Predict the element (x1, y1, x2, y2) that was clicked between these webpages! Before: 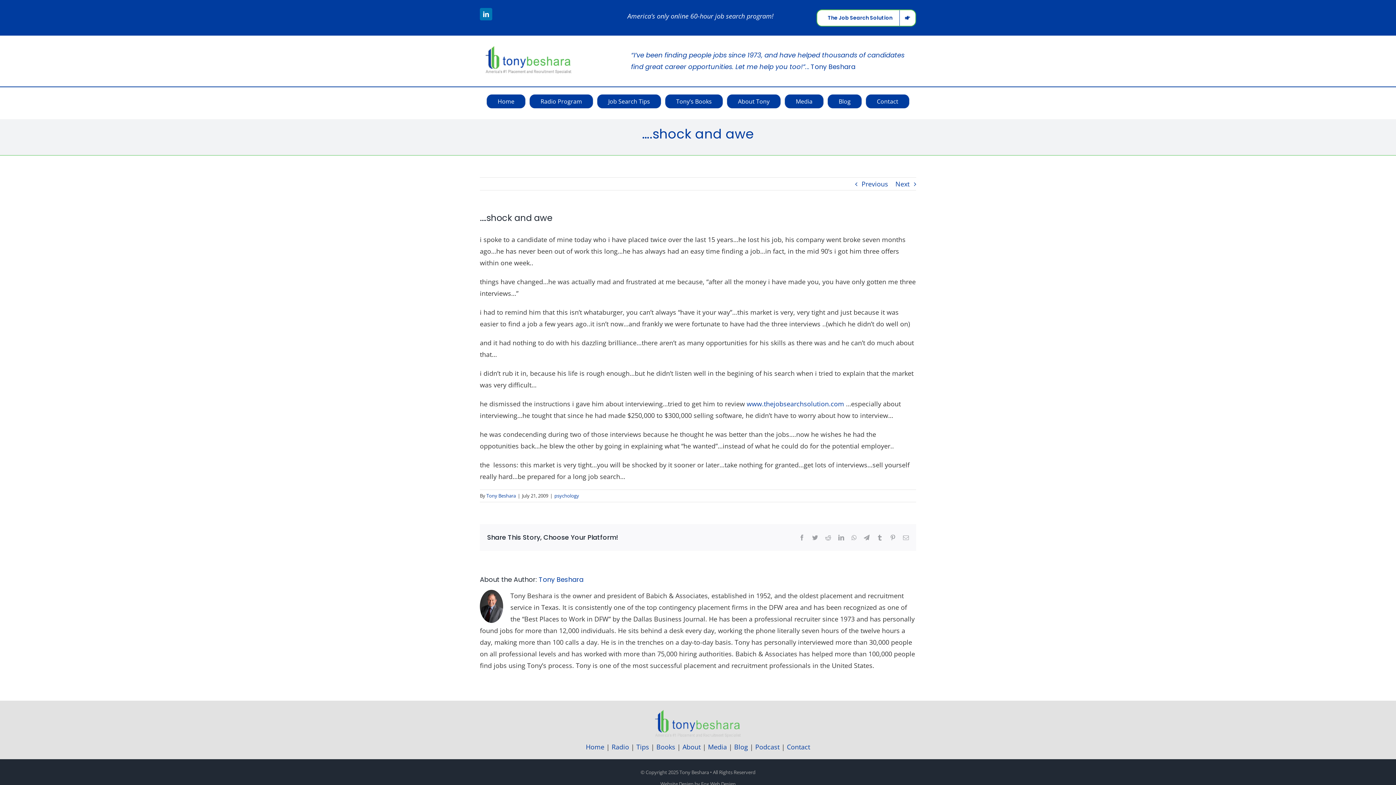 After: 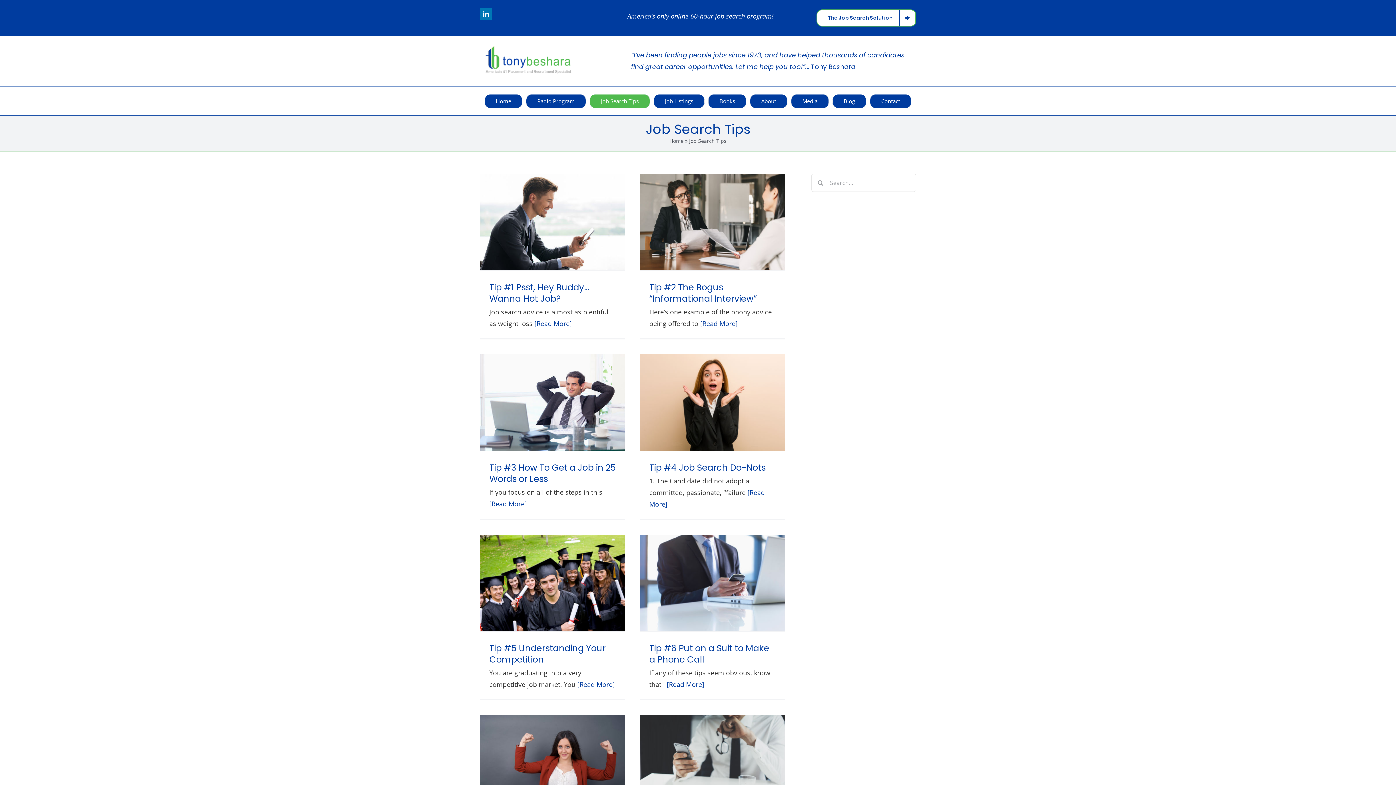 Action: label: Tips bbox: (636, 742, 649, 751)